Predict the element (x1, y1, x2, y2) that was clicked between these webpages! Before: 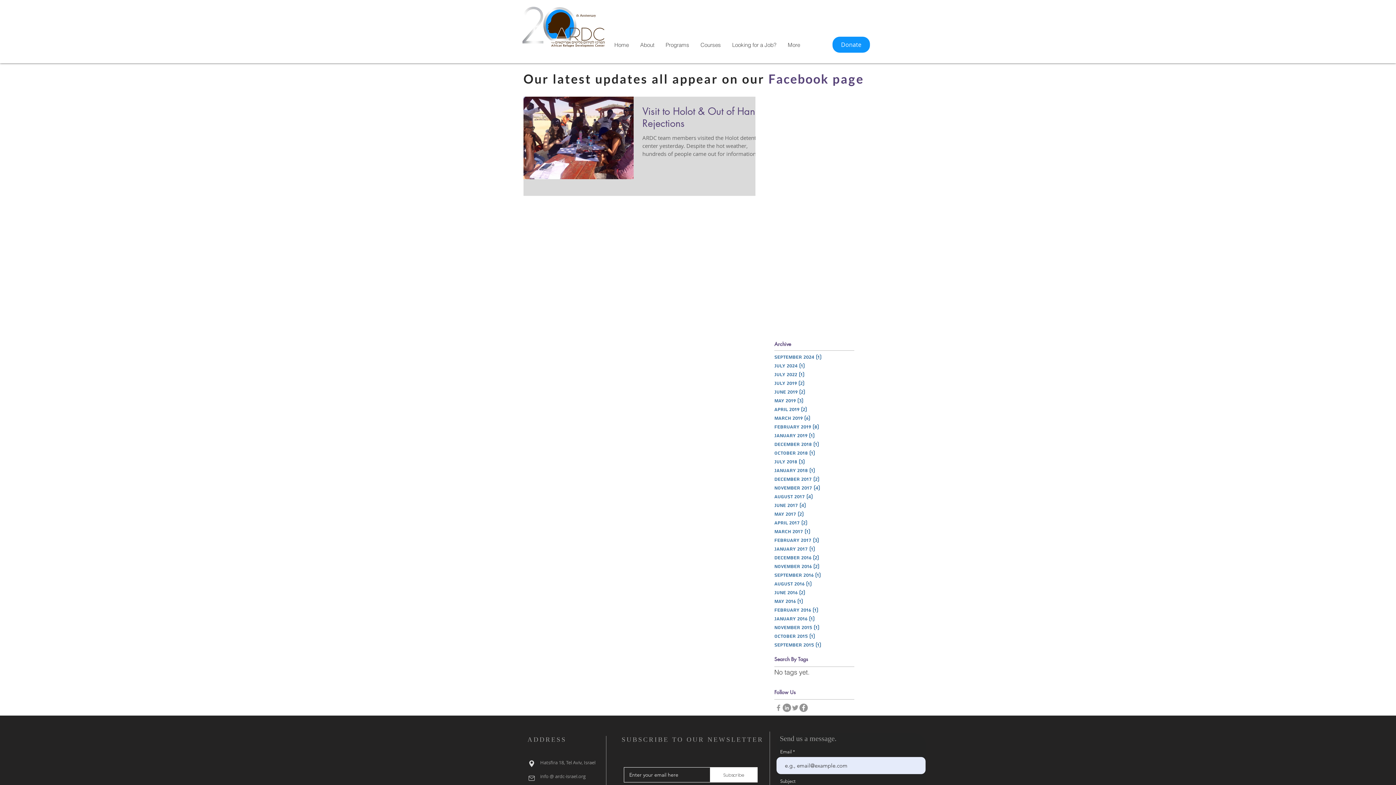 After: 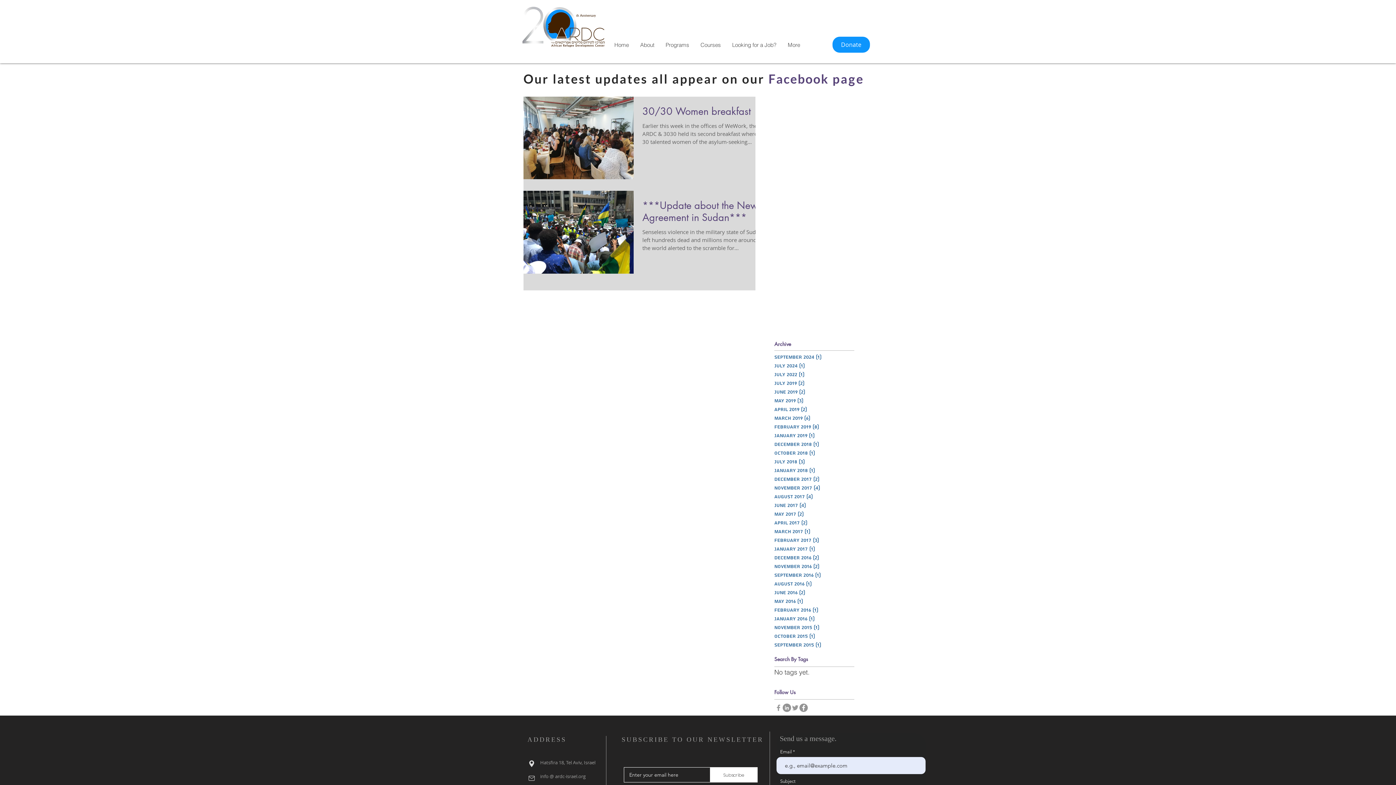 Action: label: July 2019 (2)
2 posts bbox: (774, 379, 854, 388)